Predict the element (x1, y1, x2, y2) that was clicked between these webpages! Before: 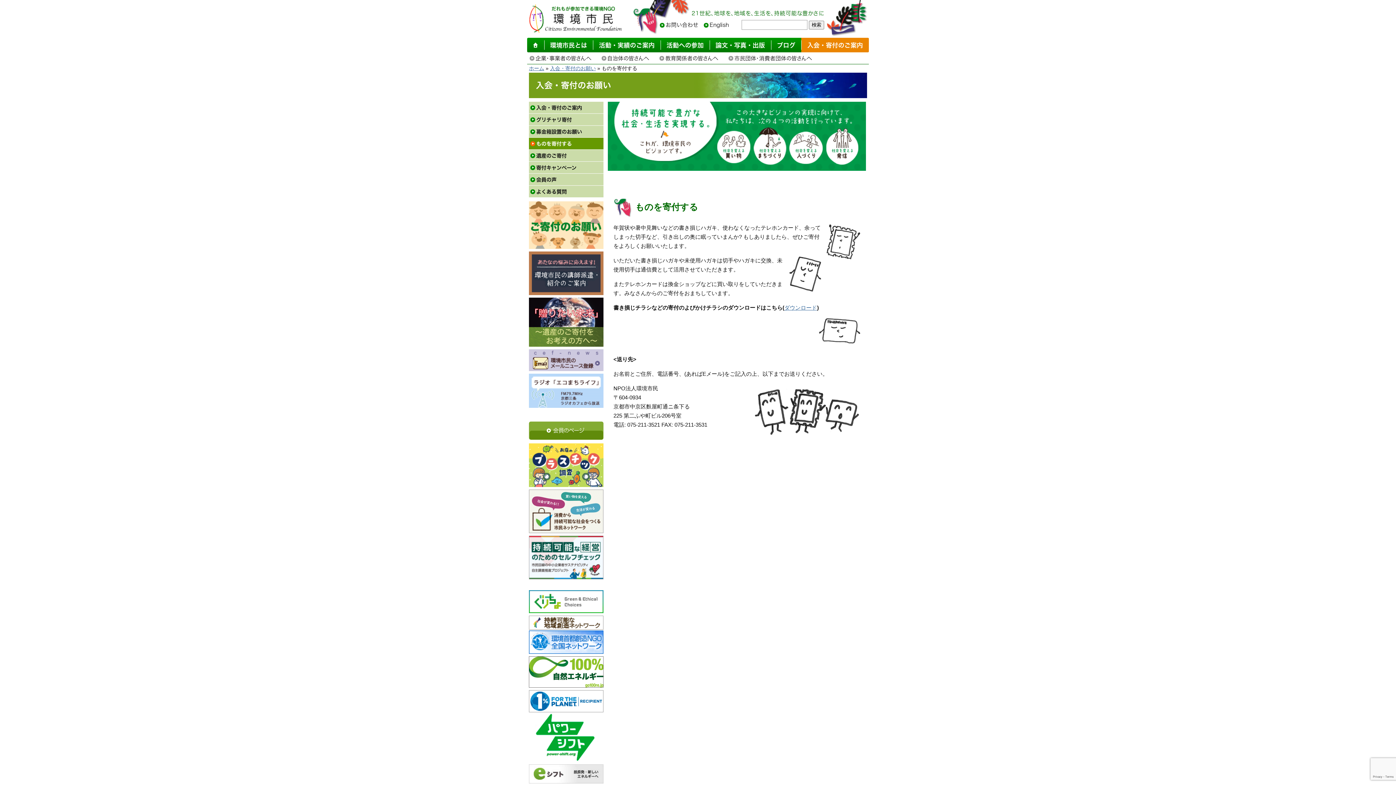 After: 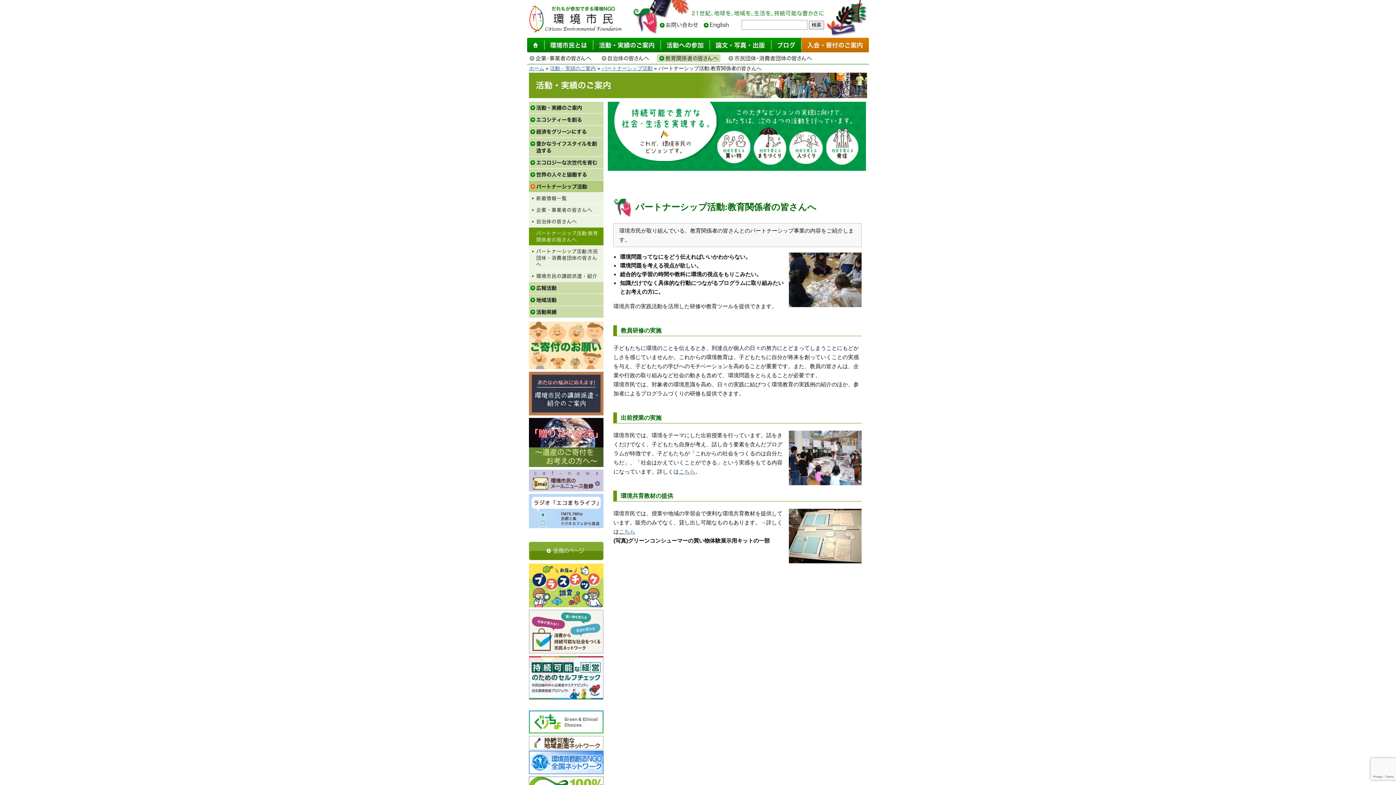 Action: label: 教育関係者の皆さんへ bbox: (657, 54, 720, 62)